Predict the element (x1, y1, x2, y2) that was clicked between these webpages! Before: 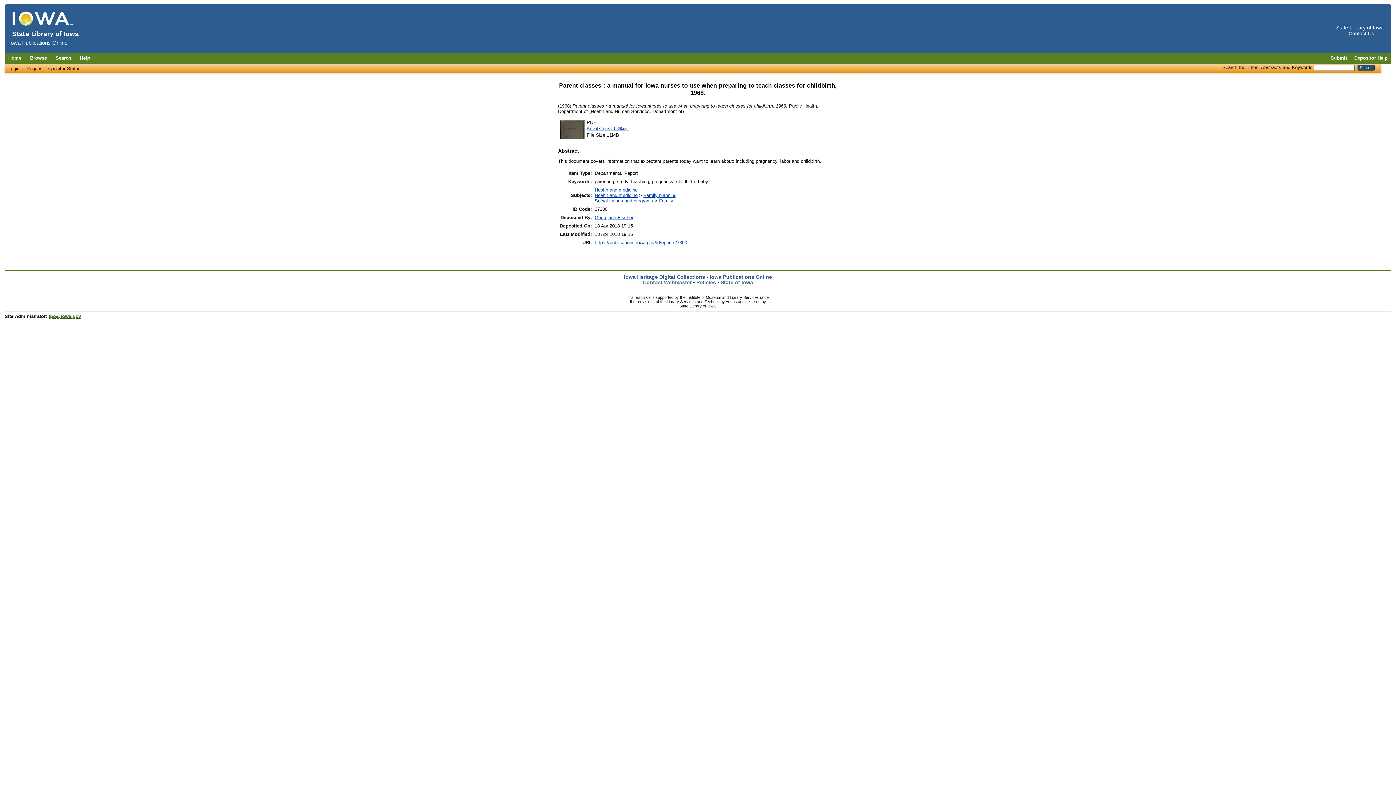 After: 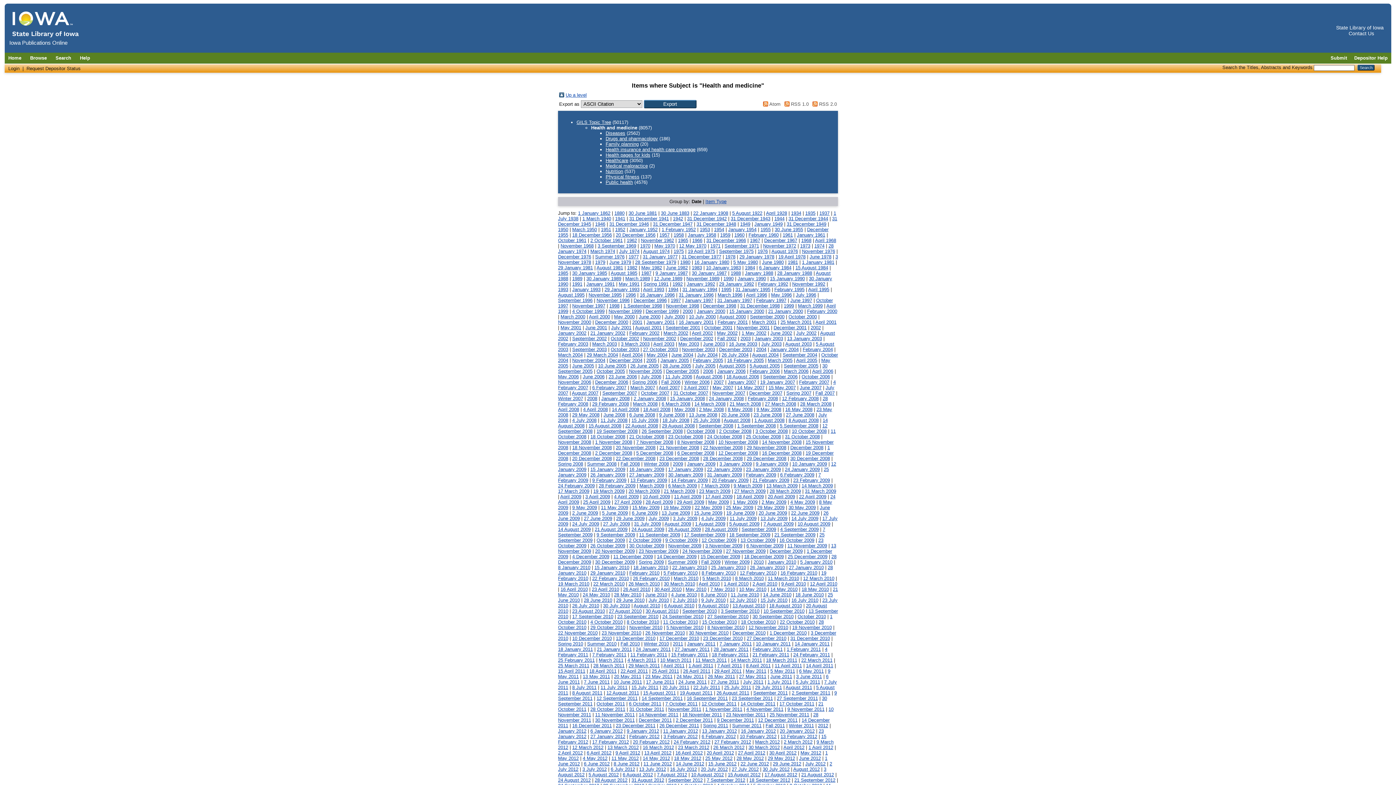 Action: label: Health and medicine bbox: (594, 192, 637, 198)